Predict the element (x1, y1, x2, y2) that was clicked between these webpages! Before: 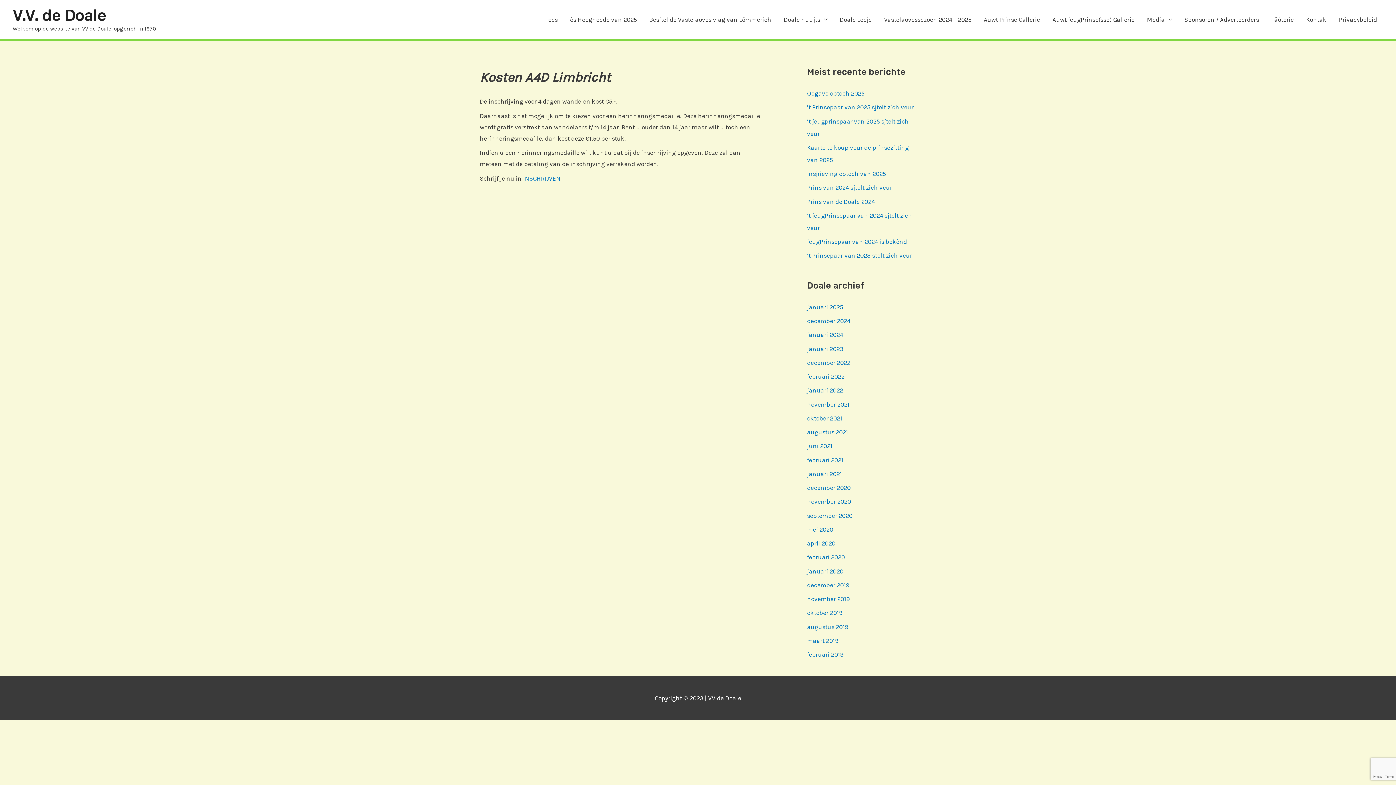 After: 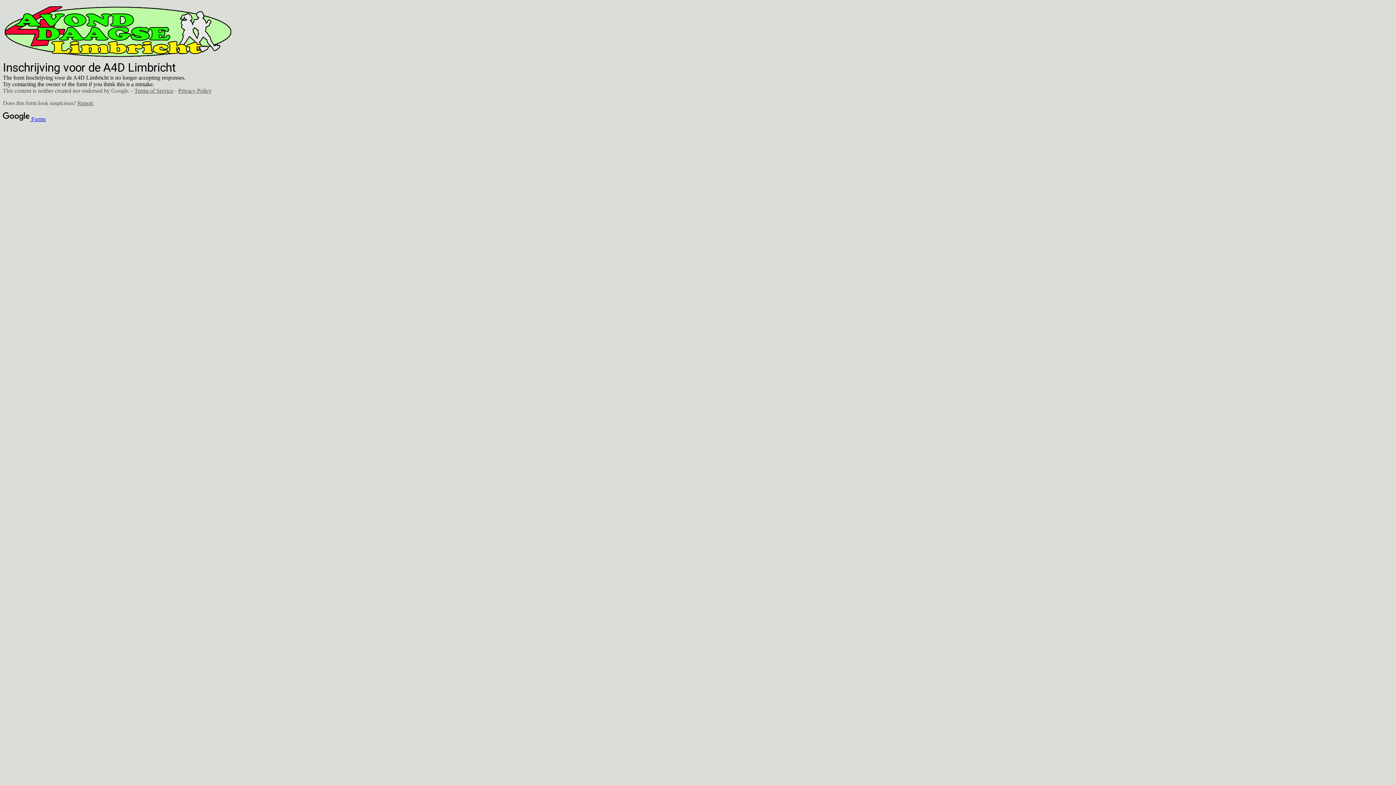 Action: label: INSCHRIJVEN bbox: (523, 174, 560, 182)